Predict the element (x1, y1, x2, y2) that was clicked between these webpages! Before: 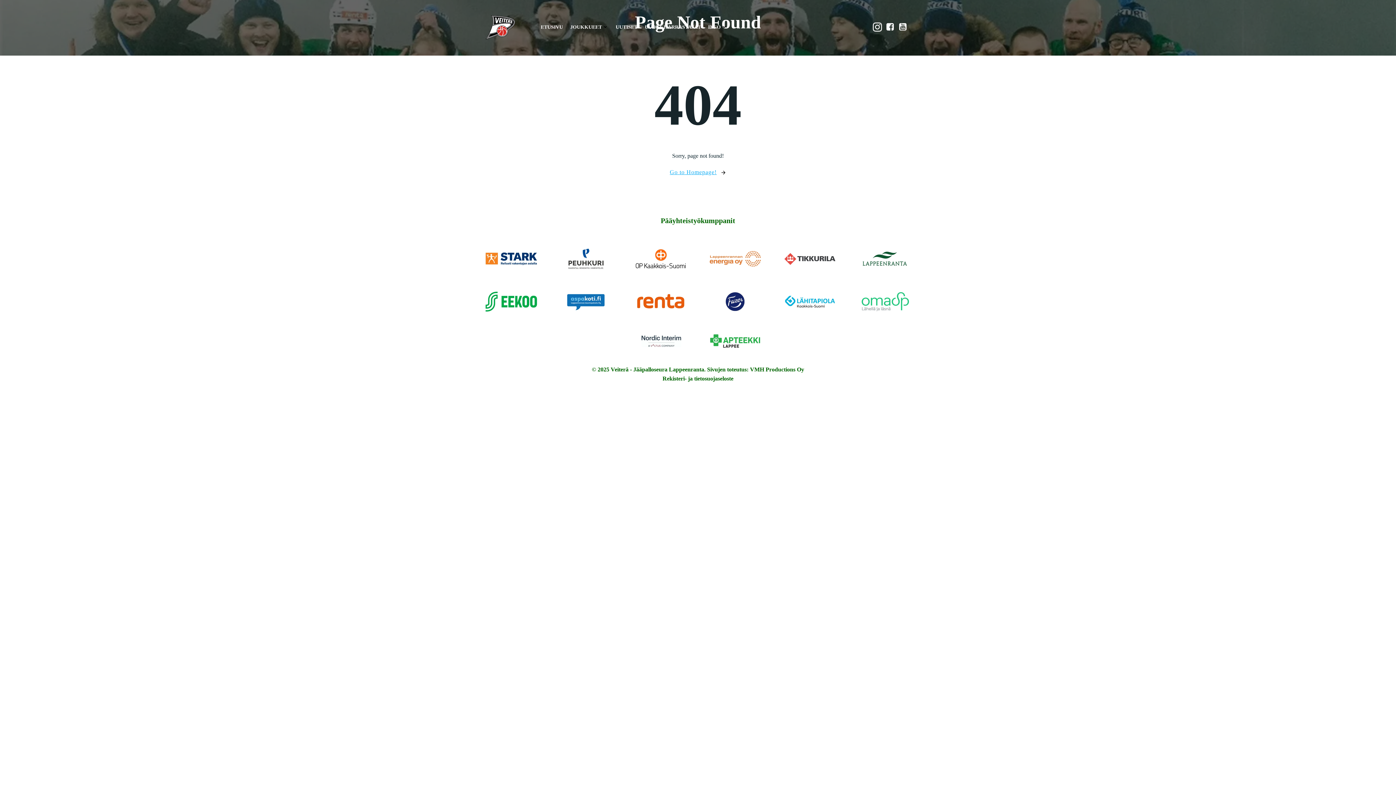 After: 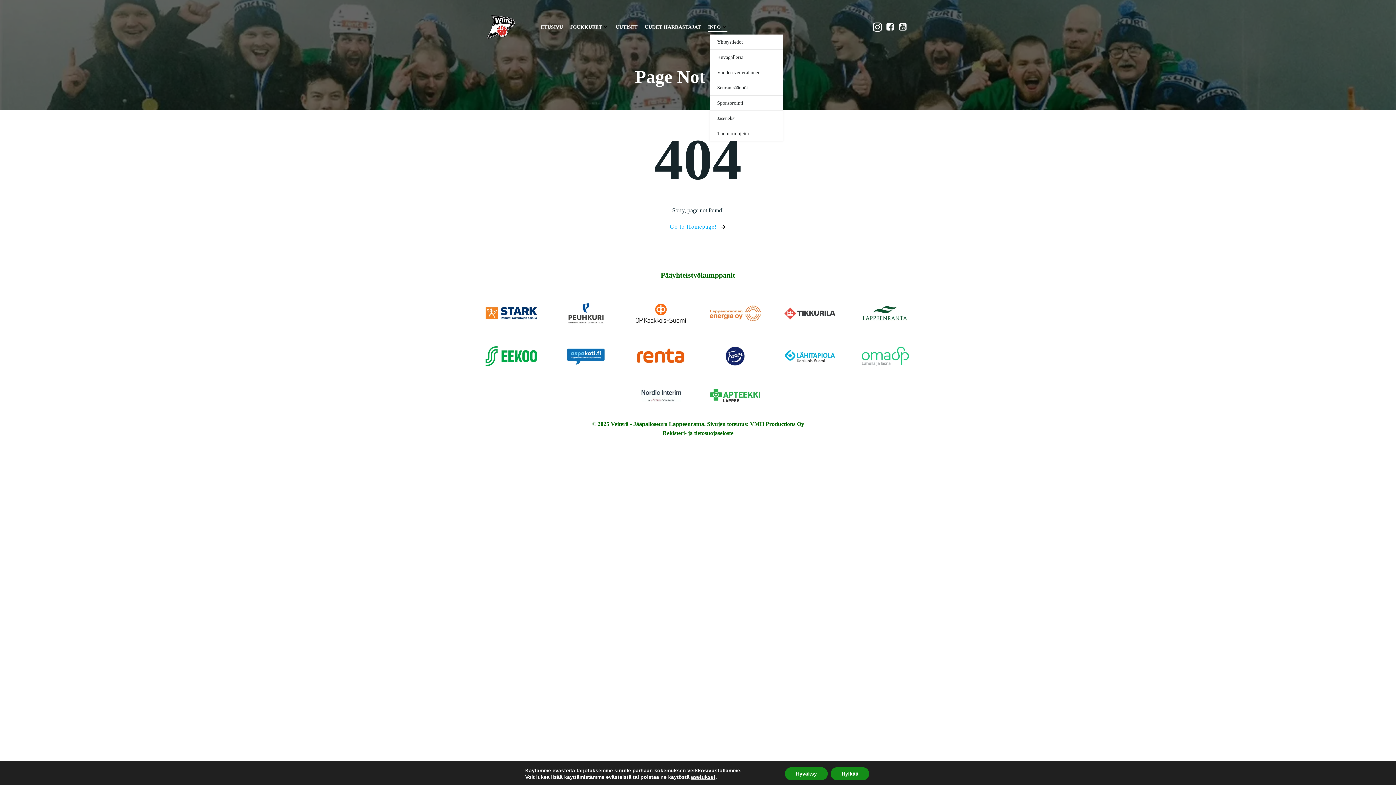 Action: bbox: (708, 23, 727, 31) label: INFO